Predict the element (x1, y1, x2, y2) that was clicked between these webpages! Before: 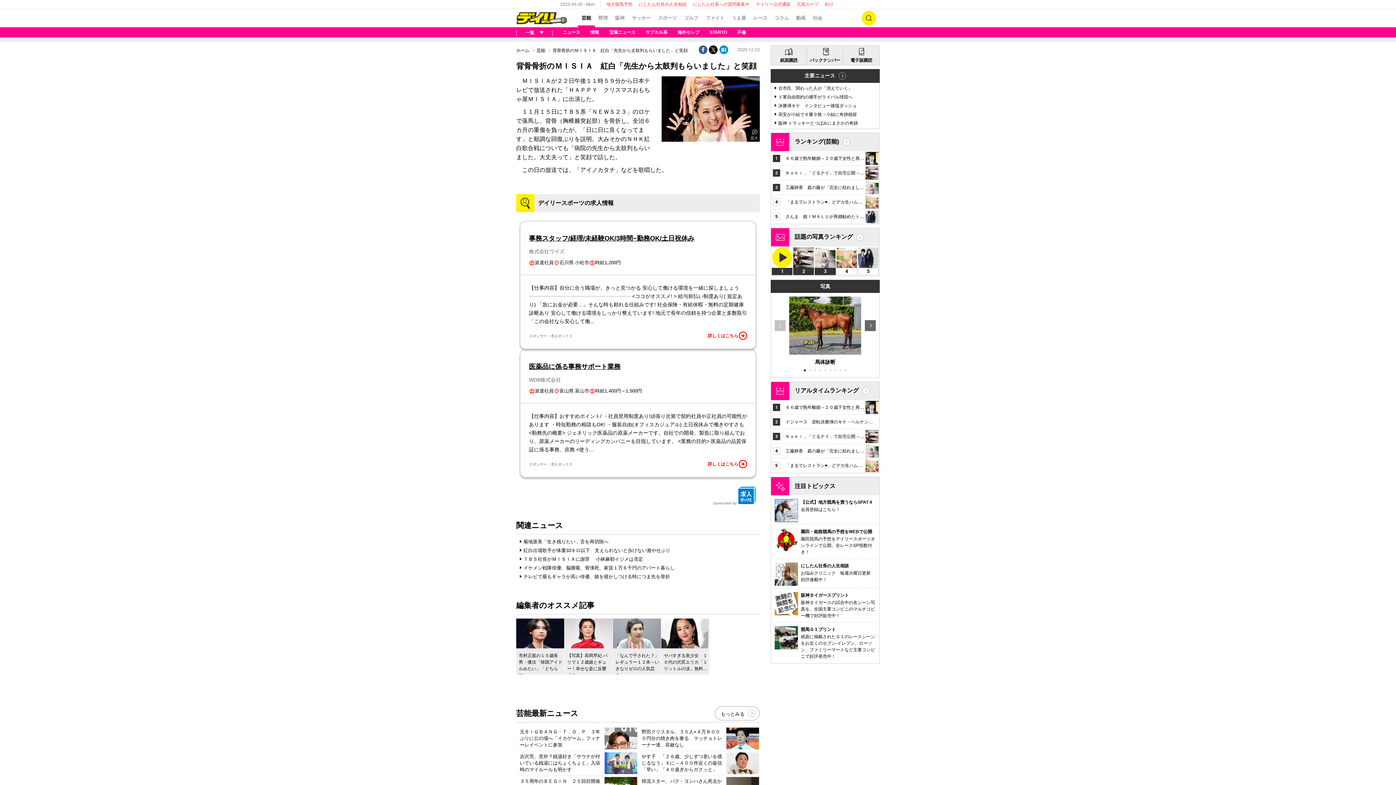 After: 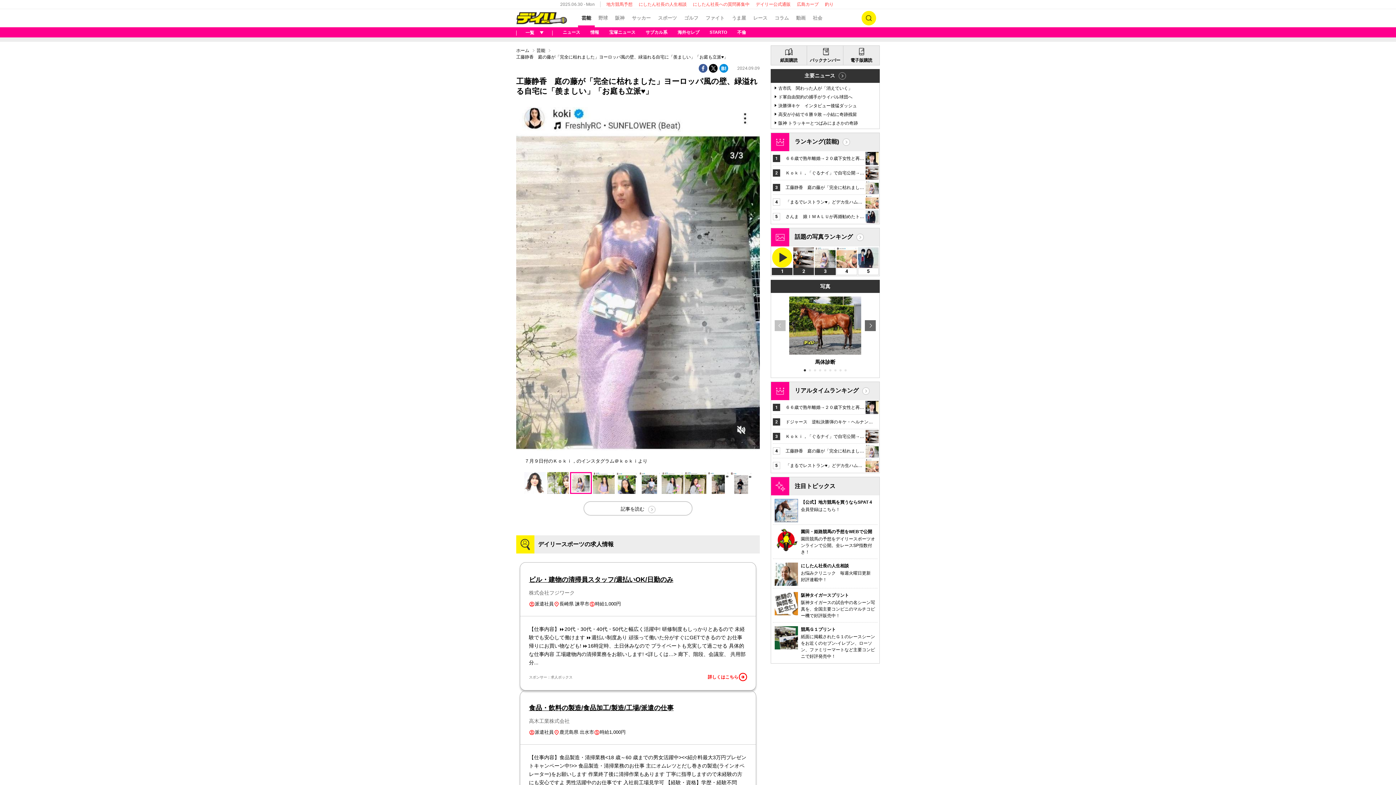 Action: bbox: (815, 247, 835, 275)